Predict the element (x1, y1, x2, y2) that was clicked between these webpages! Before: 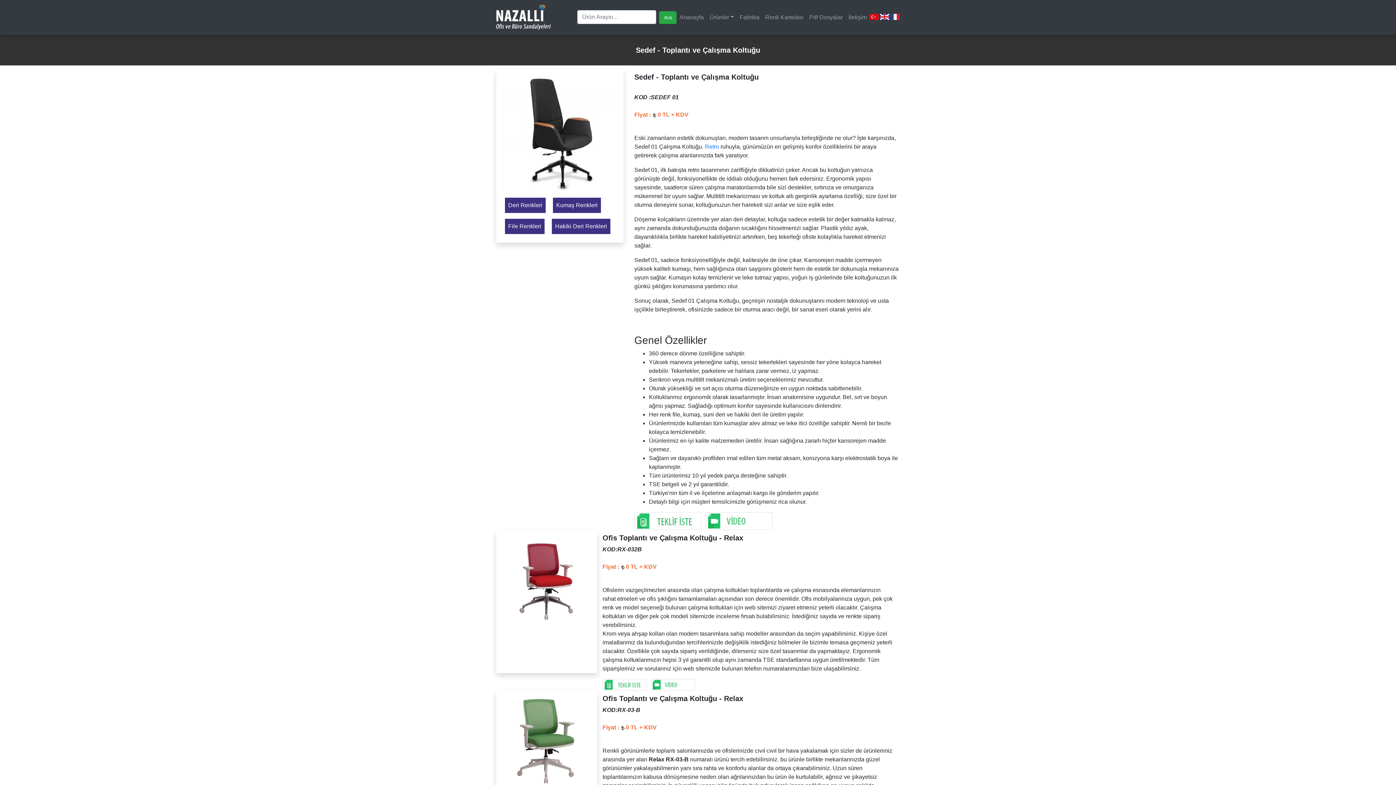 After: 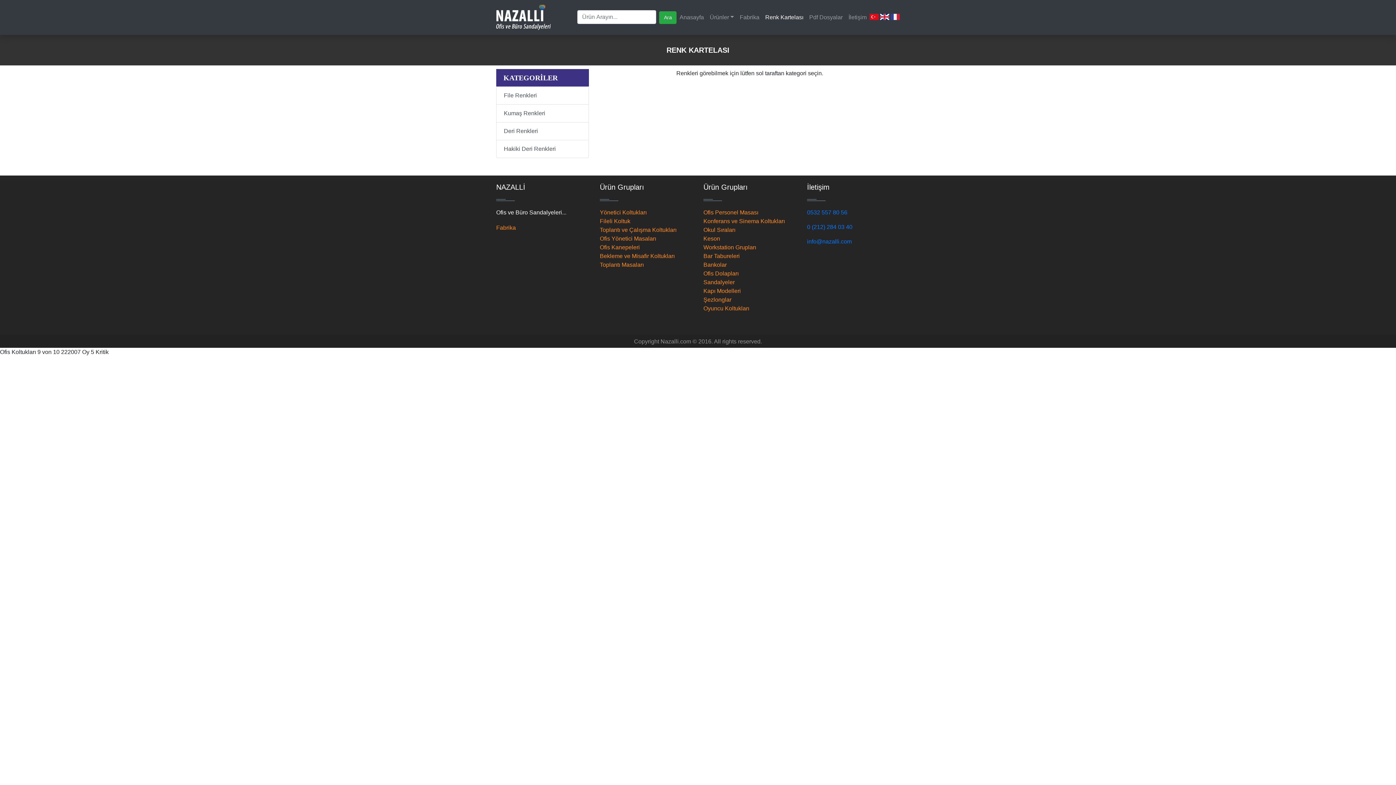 Action: bbox: (762, 10, 806, 24) label: Renk Kartelası